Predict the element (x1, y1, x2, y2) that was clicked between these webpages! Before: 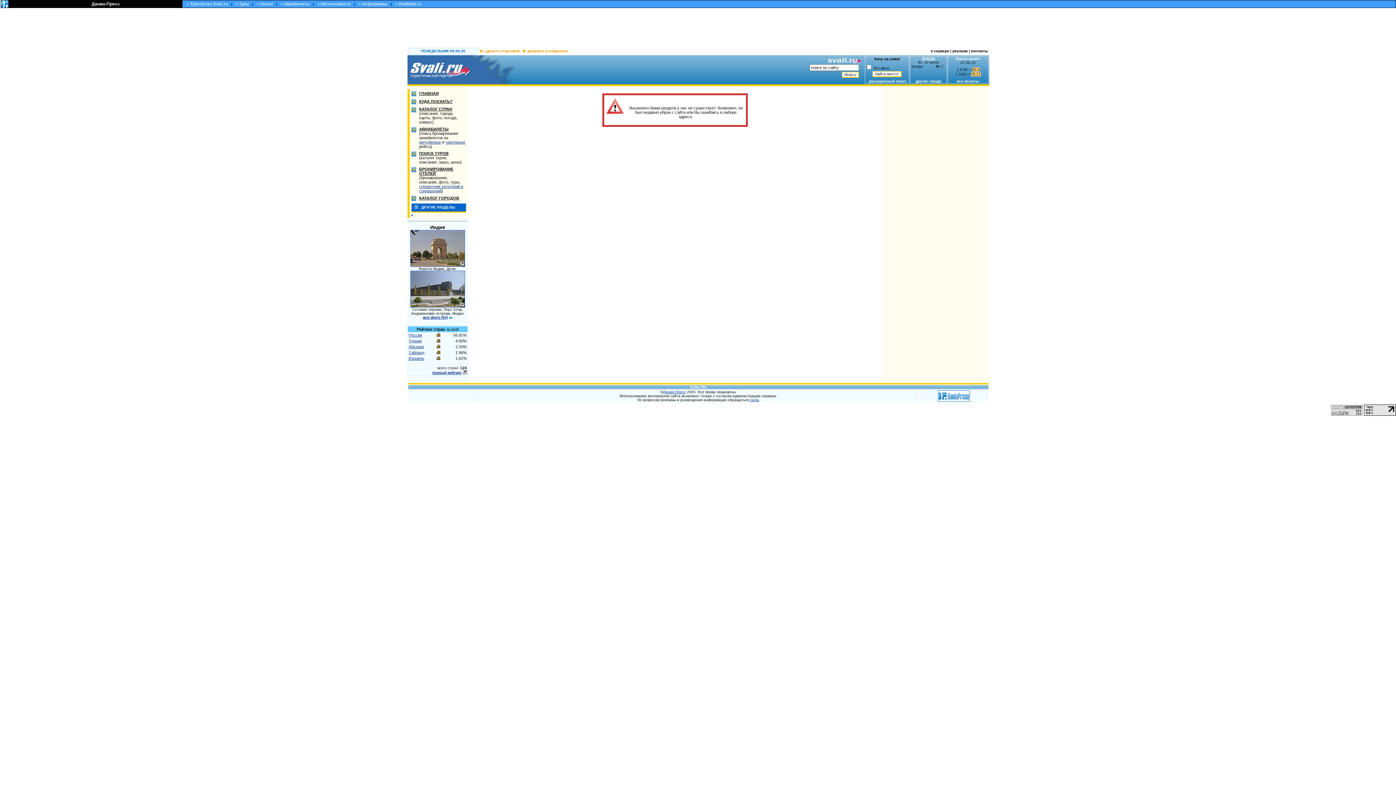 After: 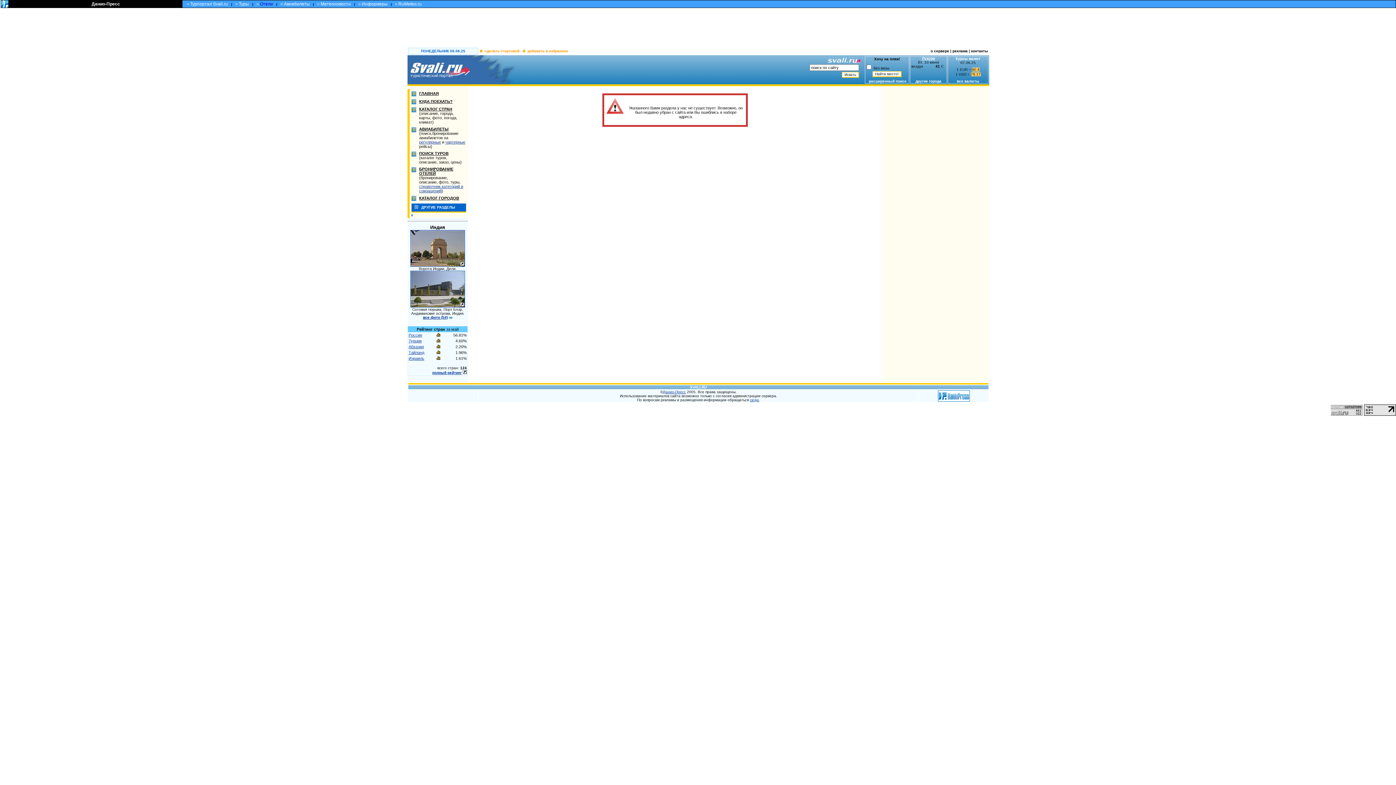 Action: bbox: (260, 1, 273, 6) label: Отели